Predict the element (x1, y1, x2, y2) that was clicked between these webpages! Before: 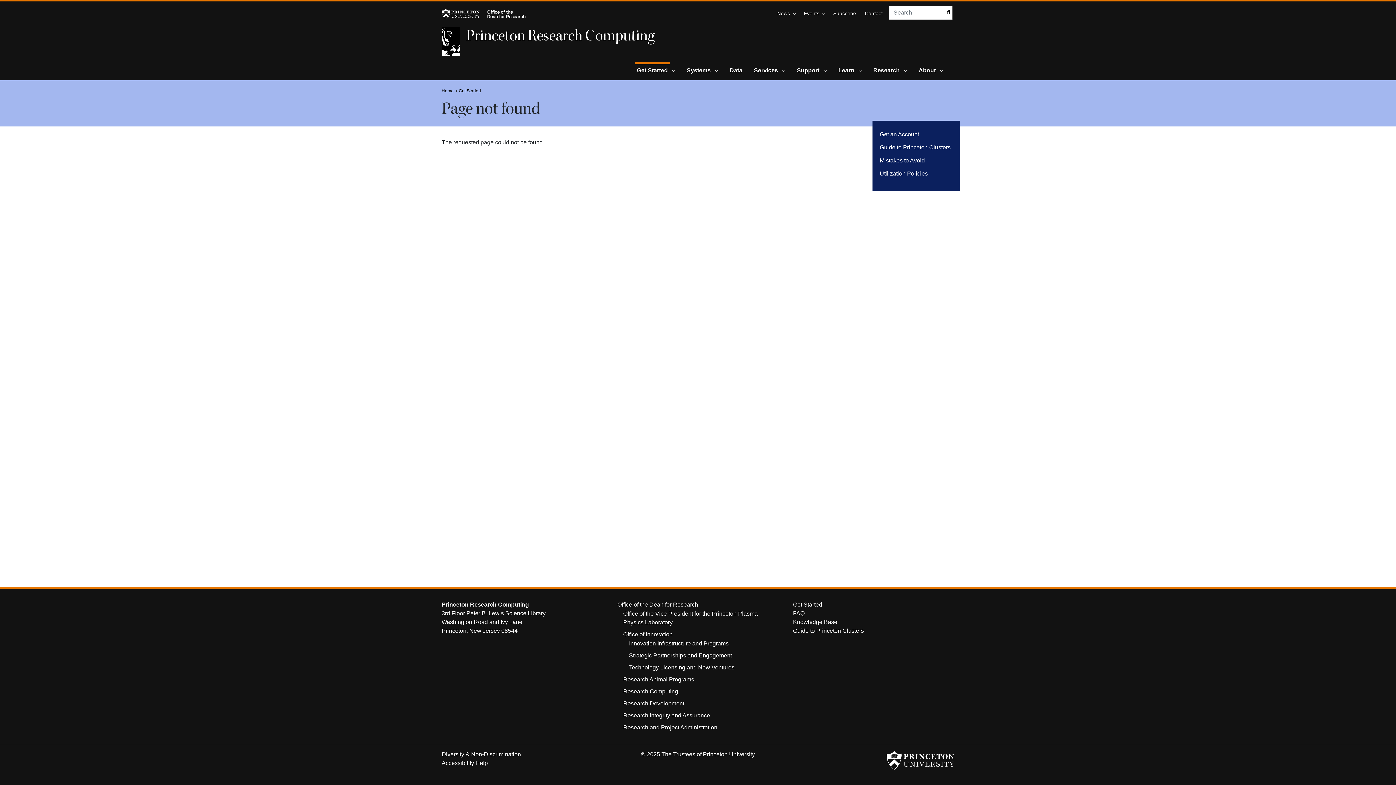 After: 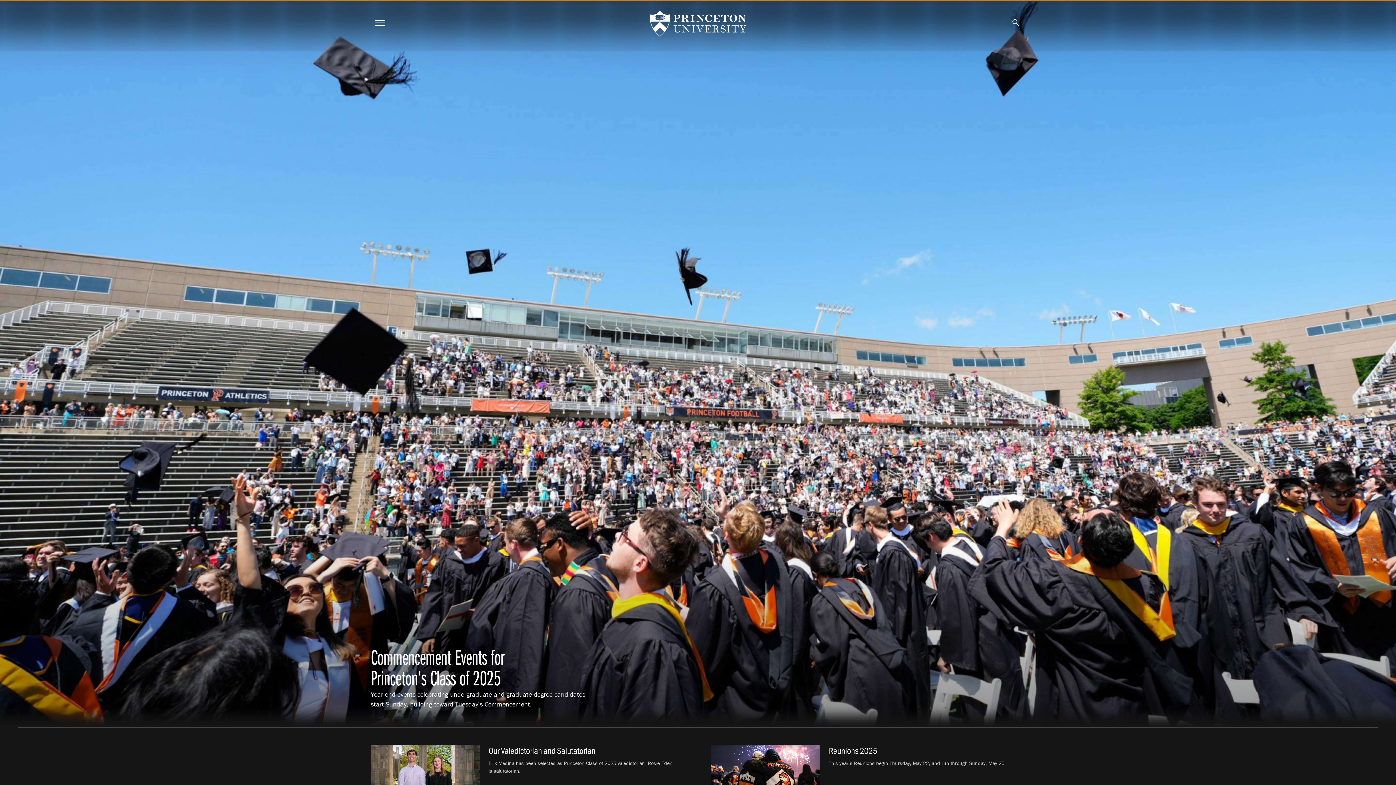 Action: bbox: (886, 750, 954, 770)